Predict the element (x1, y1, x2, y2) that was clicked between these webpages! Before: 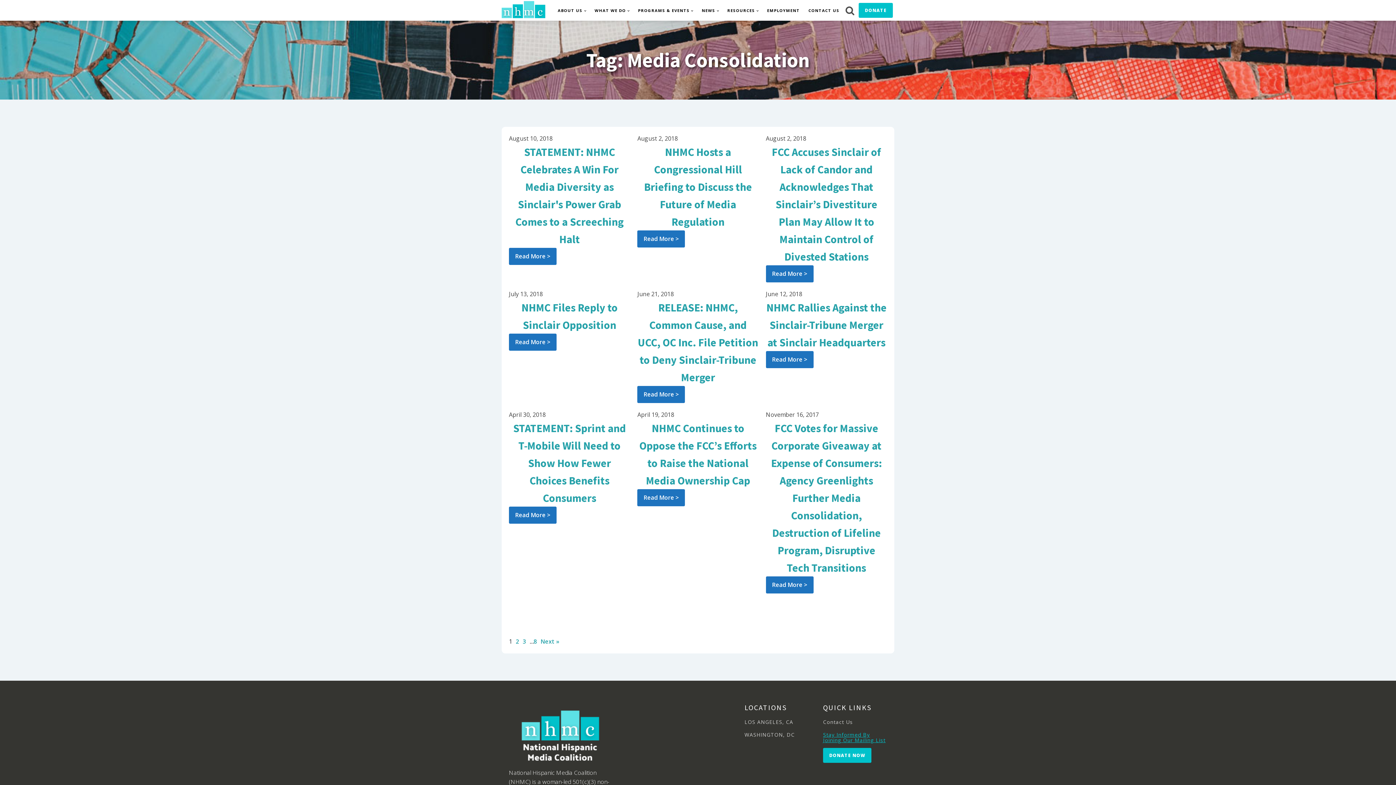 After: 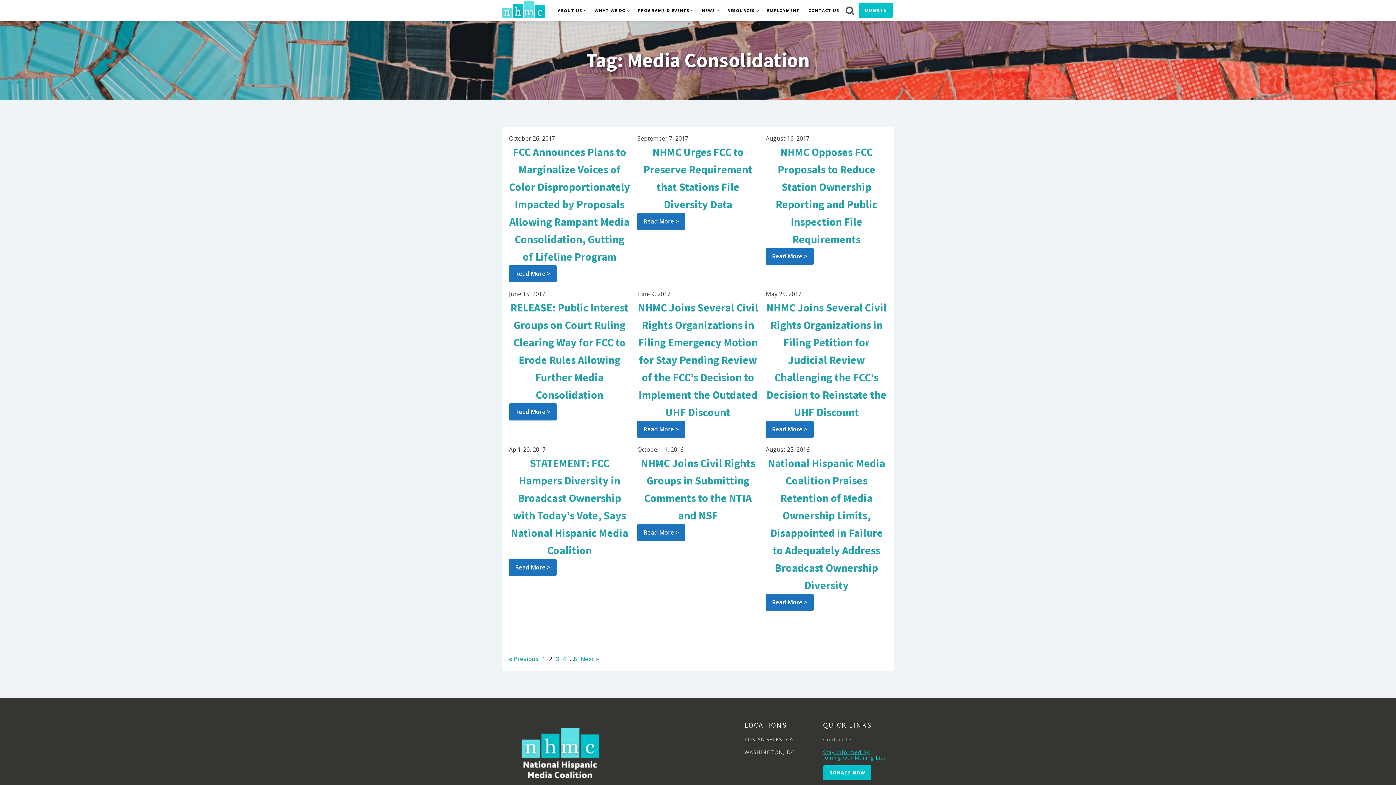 Action: bbox: (516, 637, 522, 646) label: 2